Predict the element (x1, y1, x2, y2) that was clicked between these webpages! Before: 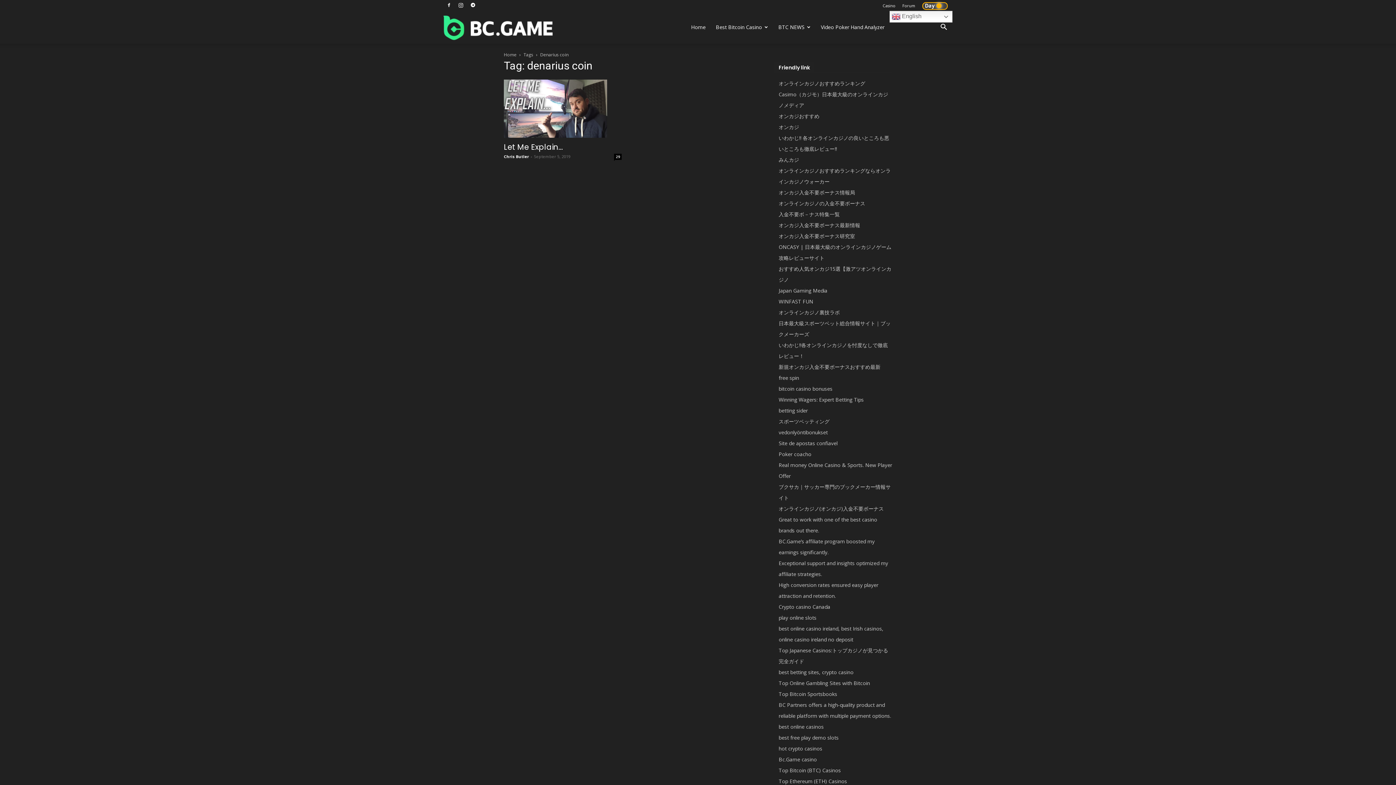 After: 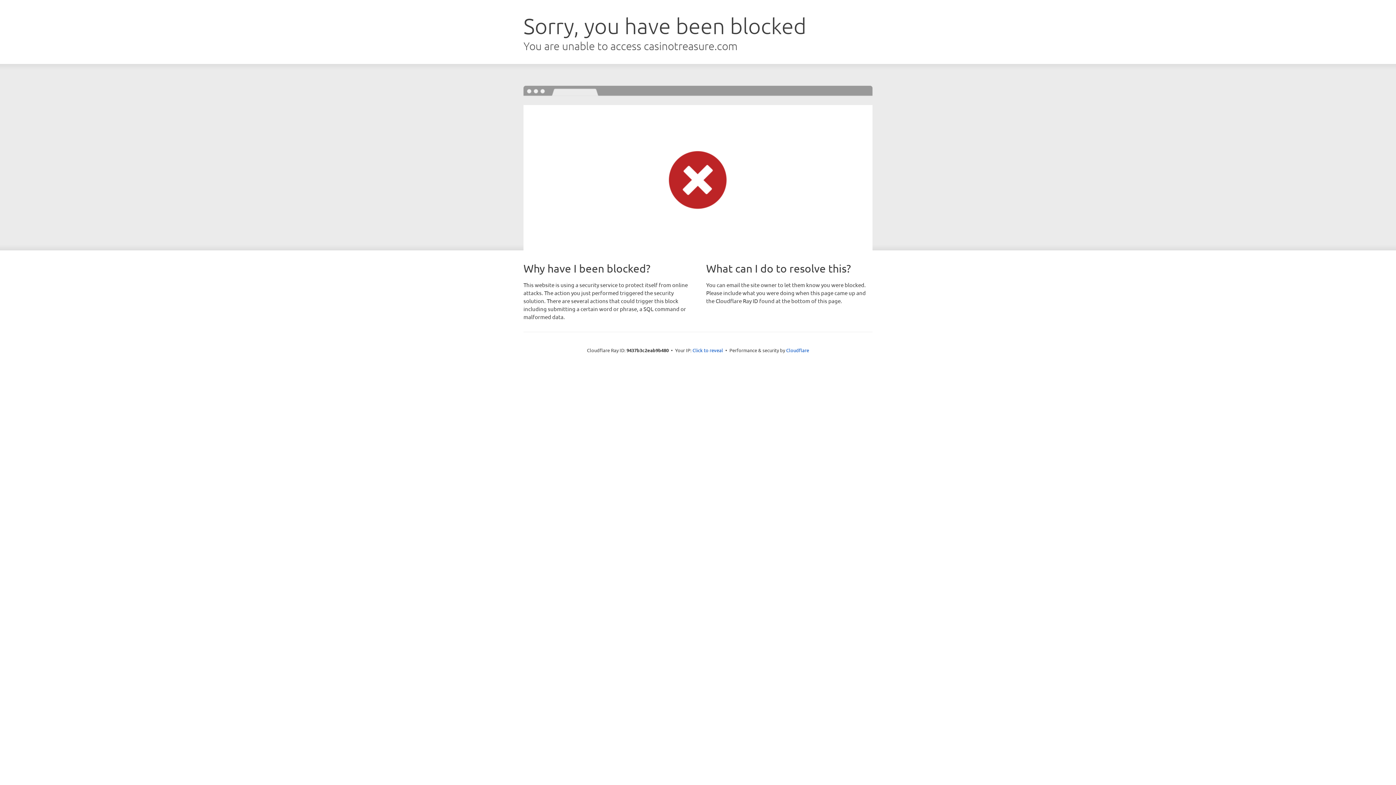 Action: label: Top Bitcoin (BTC) Casinos bbox: (778, 767, 841, 774)